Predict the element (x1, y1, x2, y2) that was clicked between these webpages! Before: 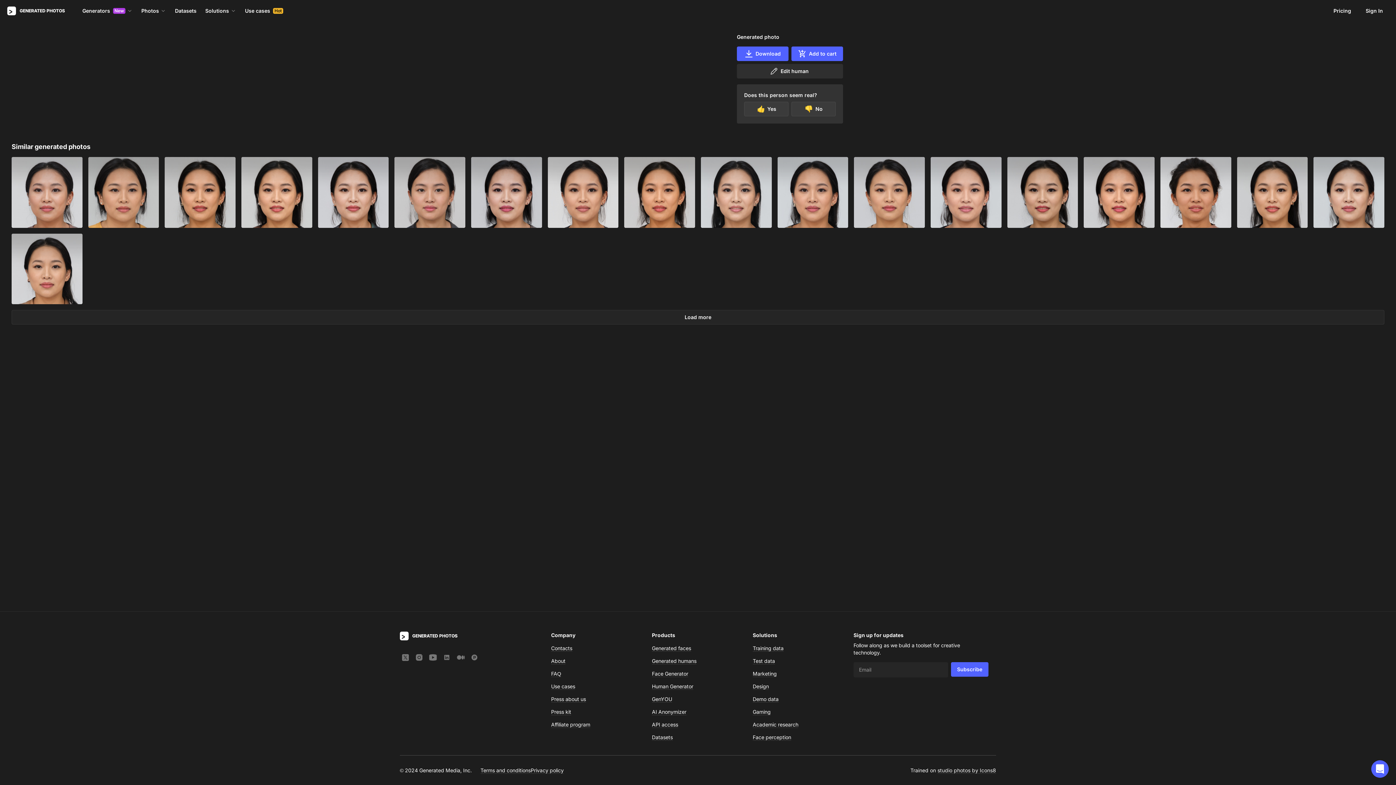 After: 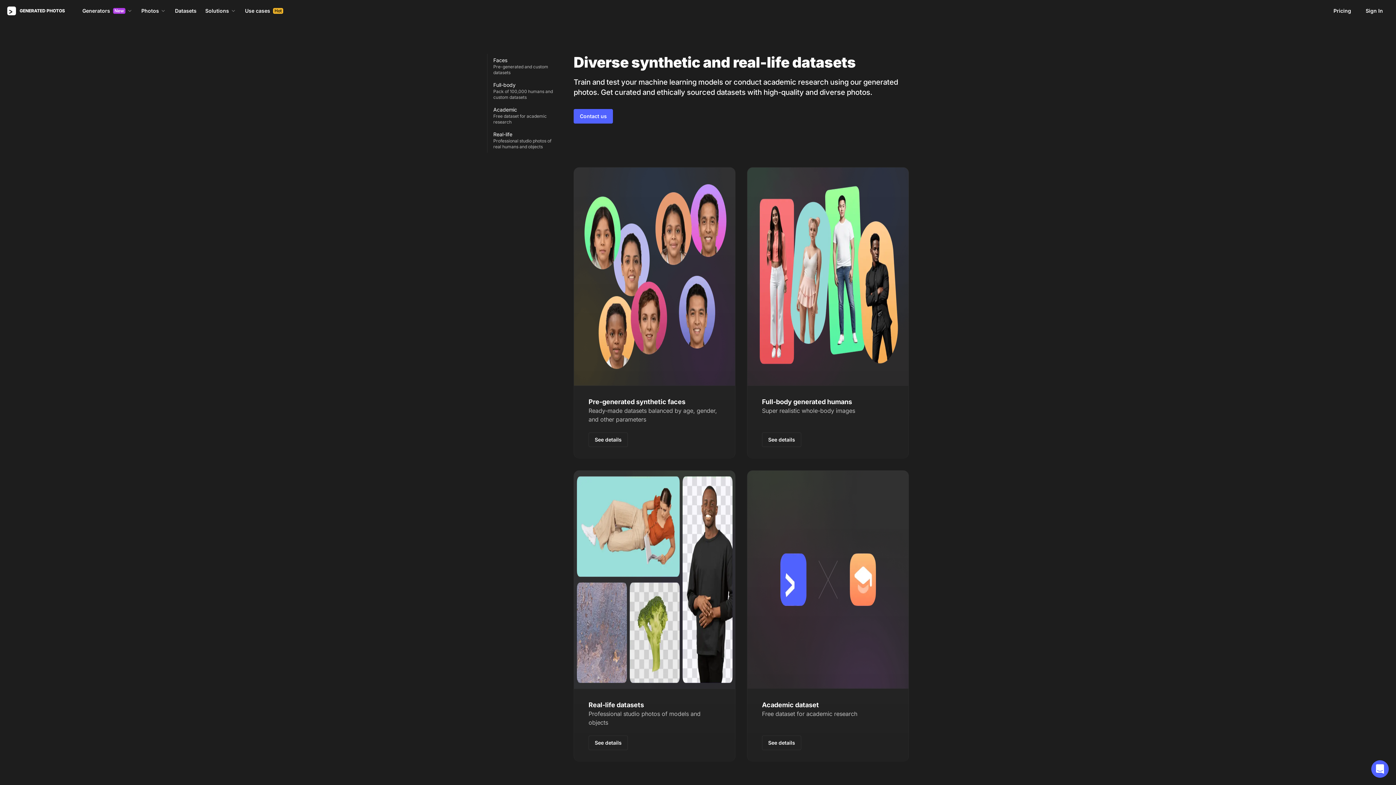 Action: label: Datasets bbox: (652, 734, 672, 740)